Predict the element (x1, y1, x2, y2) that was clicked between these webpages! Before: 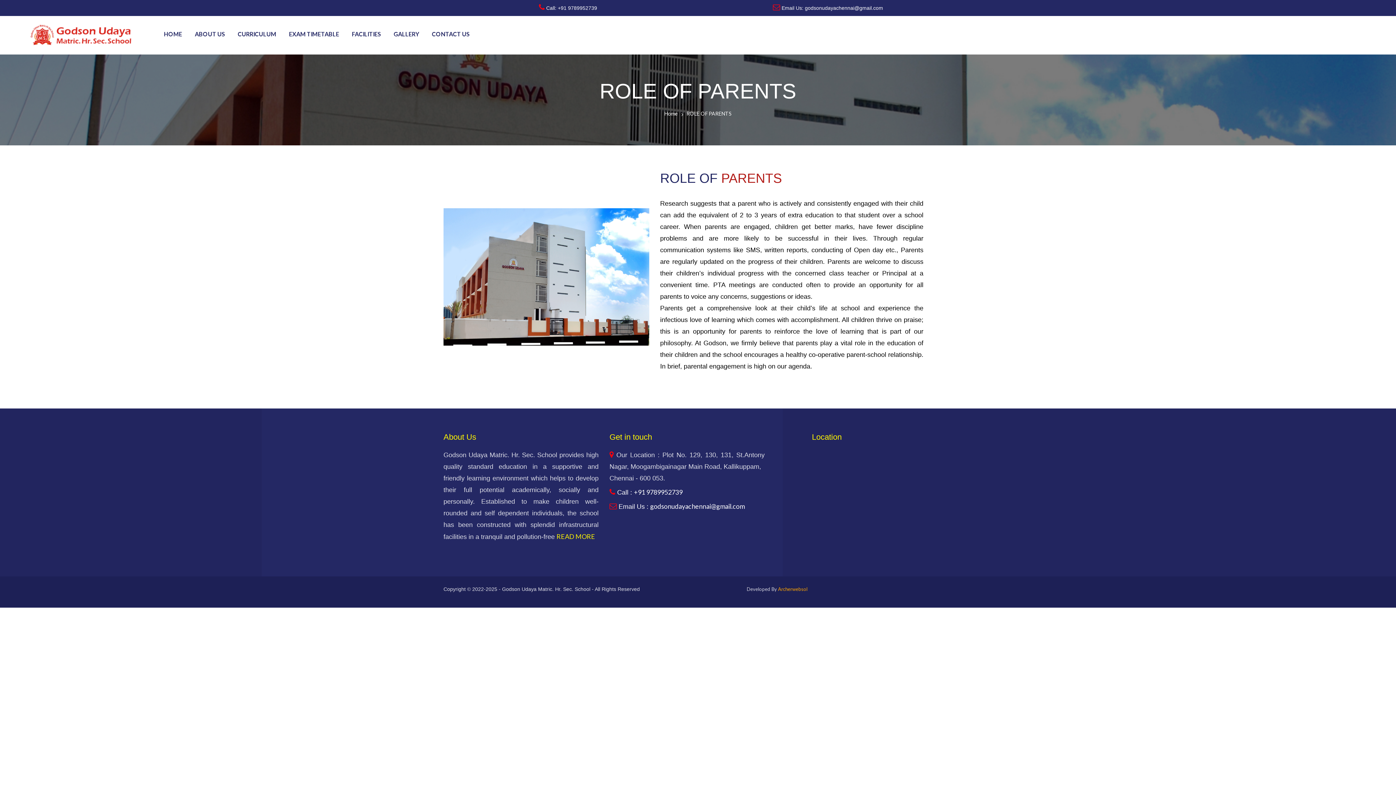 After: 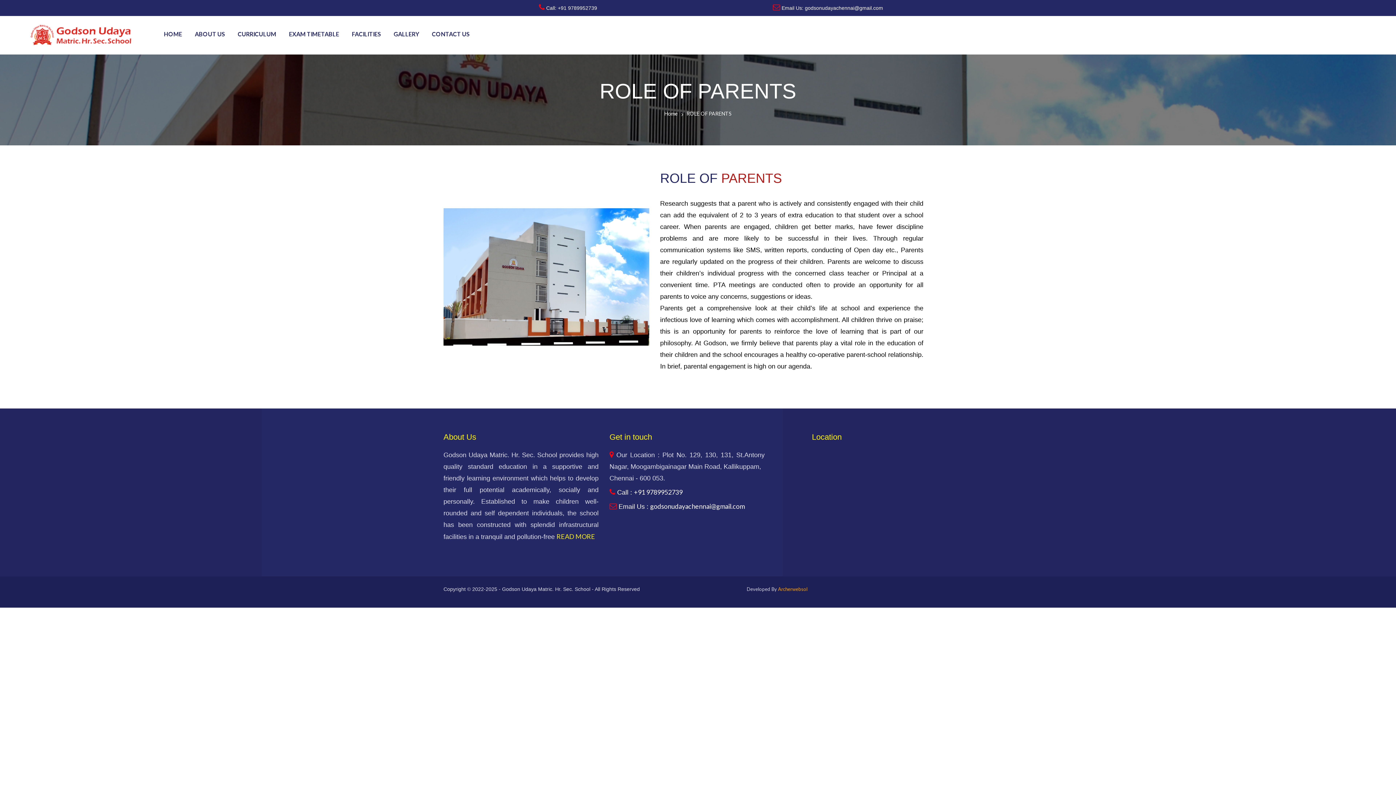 Action: bbox: (686, 110, 731, 116) label: ROLE OF PARENTS